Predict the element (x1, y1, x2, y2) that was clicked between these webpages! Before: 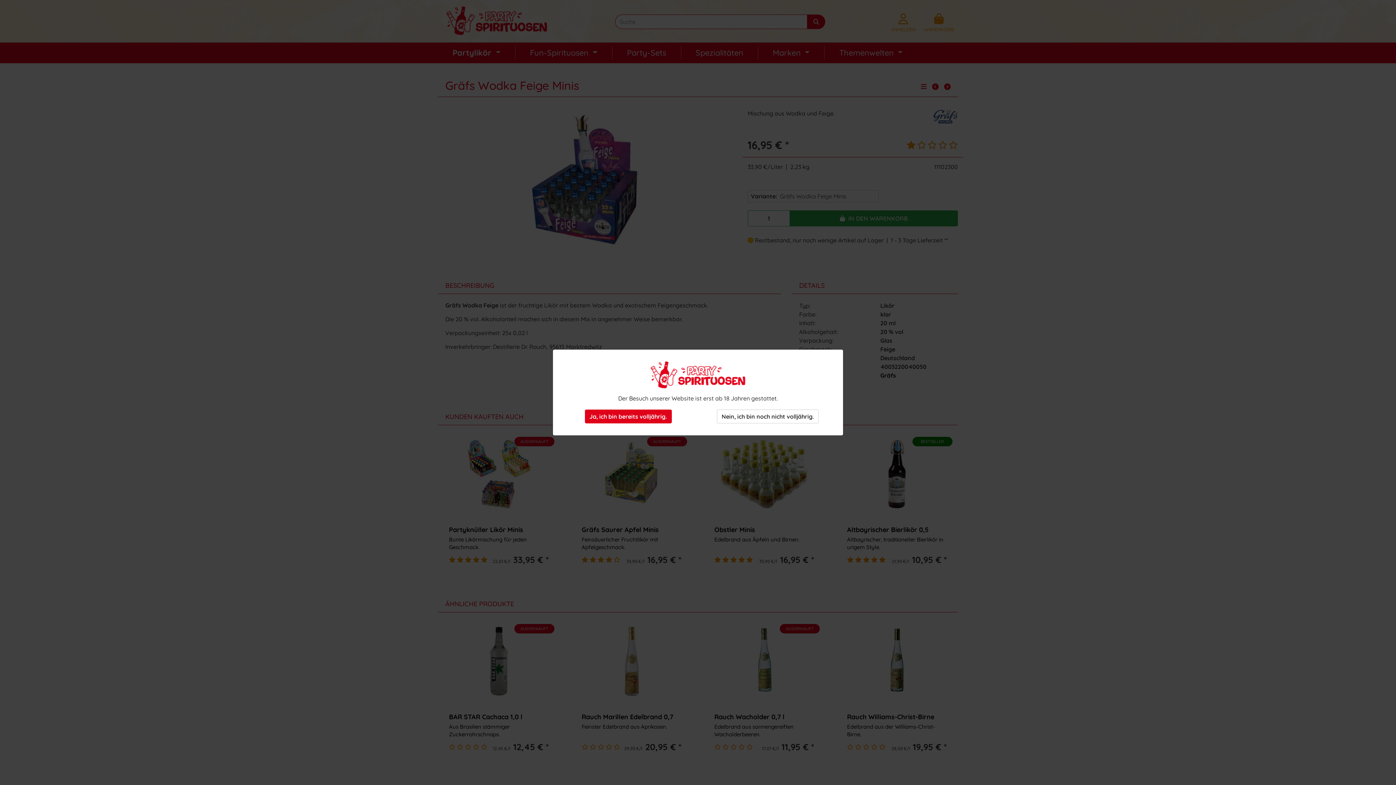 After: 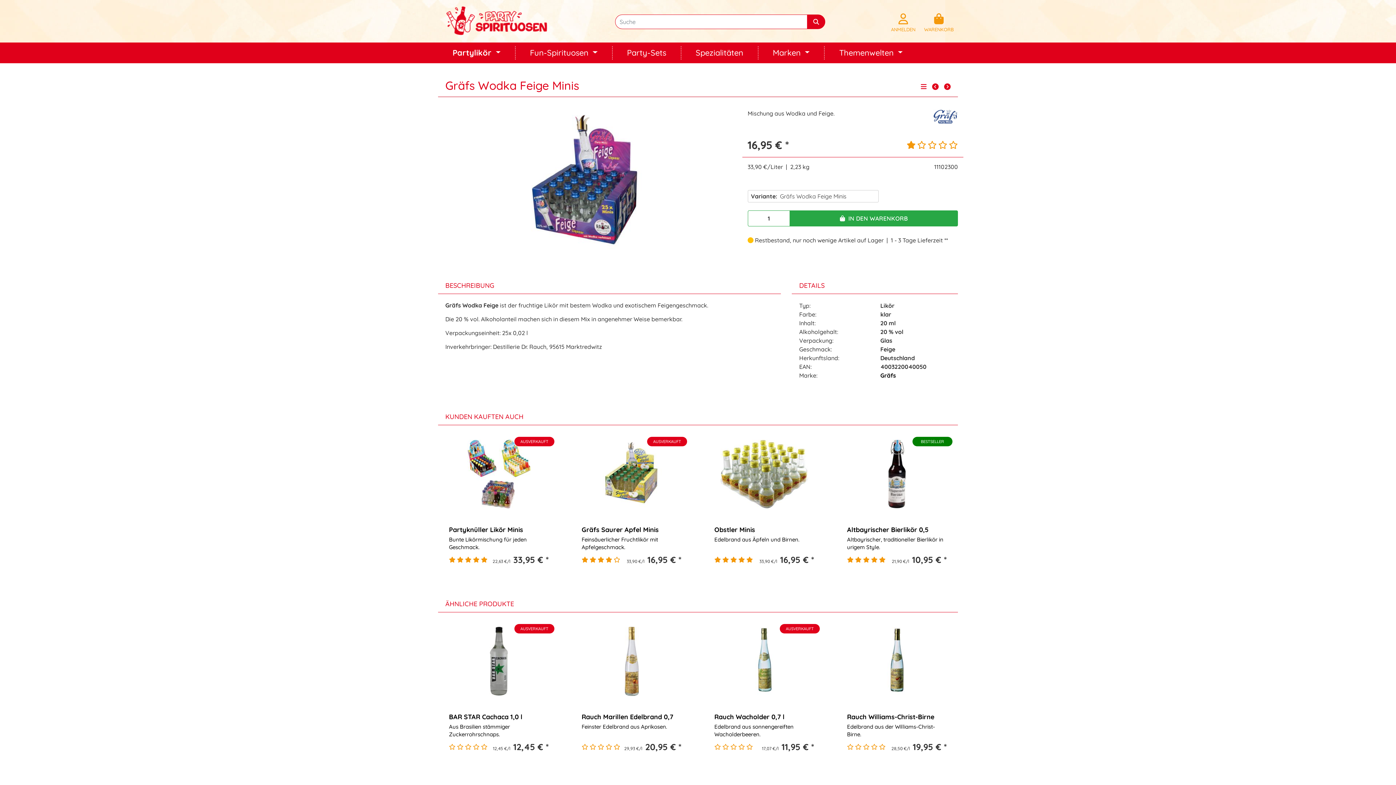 Action: bbox: (584, 409, 671, 423) label: Ja, ich bin bereits volljährig.